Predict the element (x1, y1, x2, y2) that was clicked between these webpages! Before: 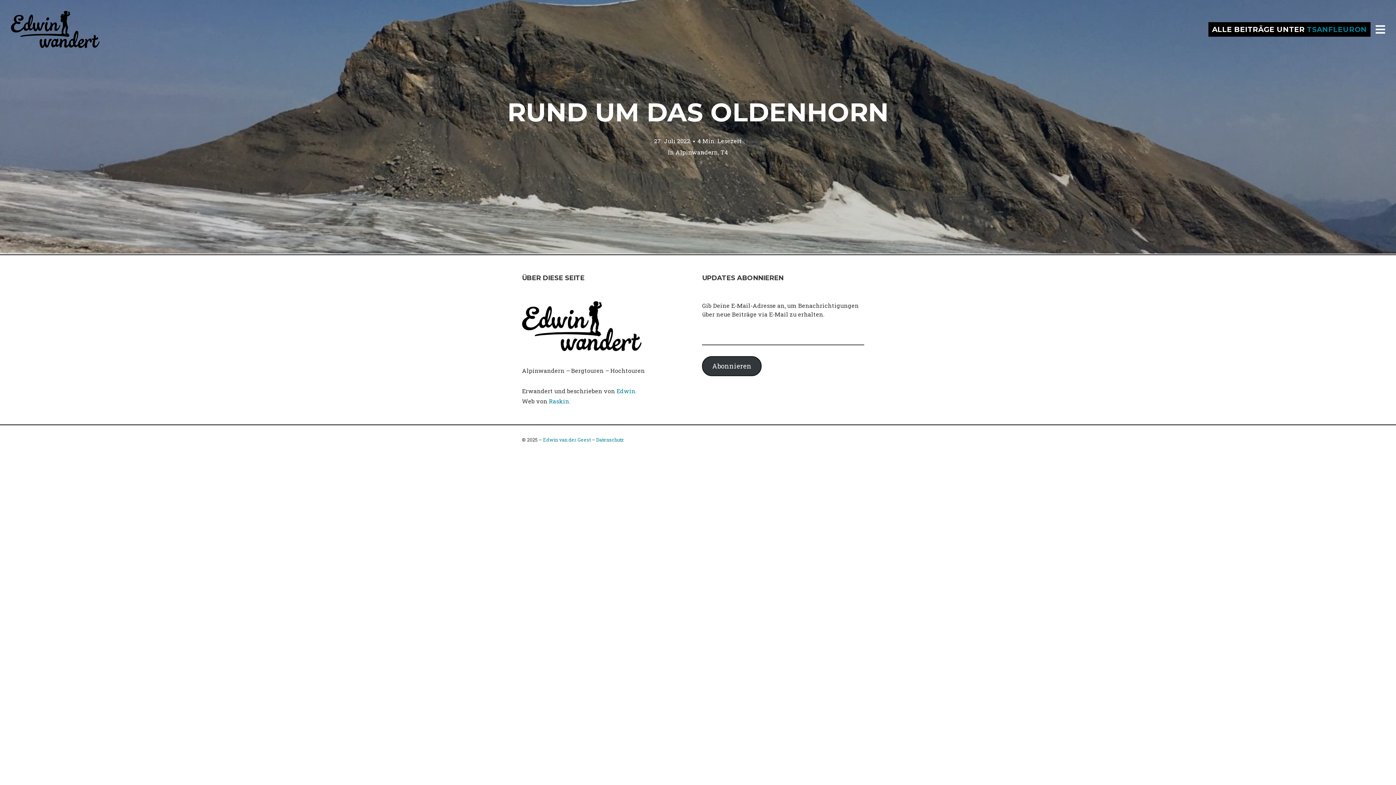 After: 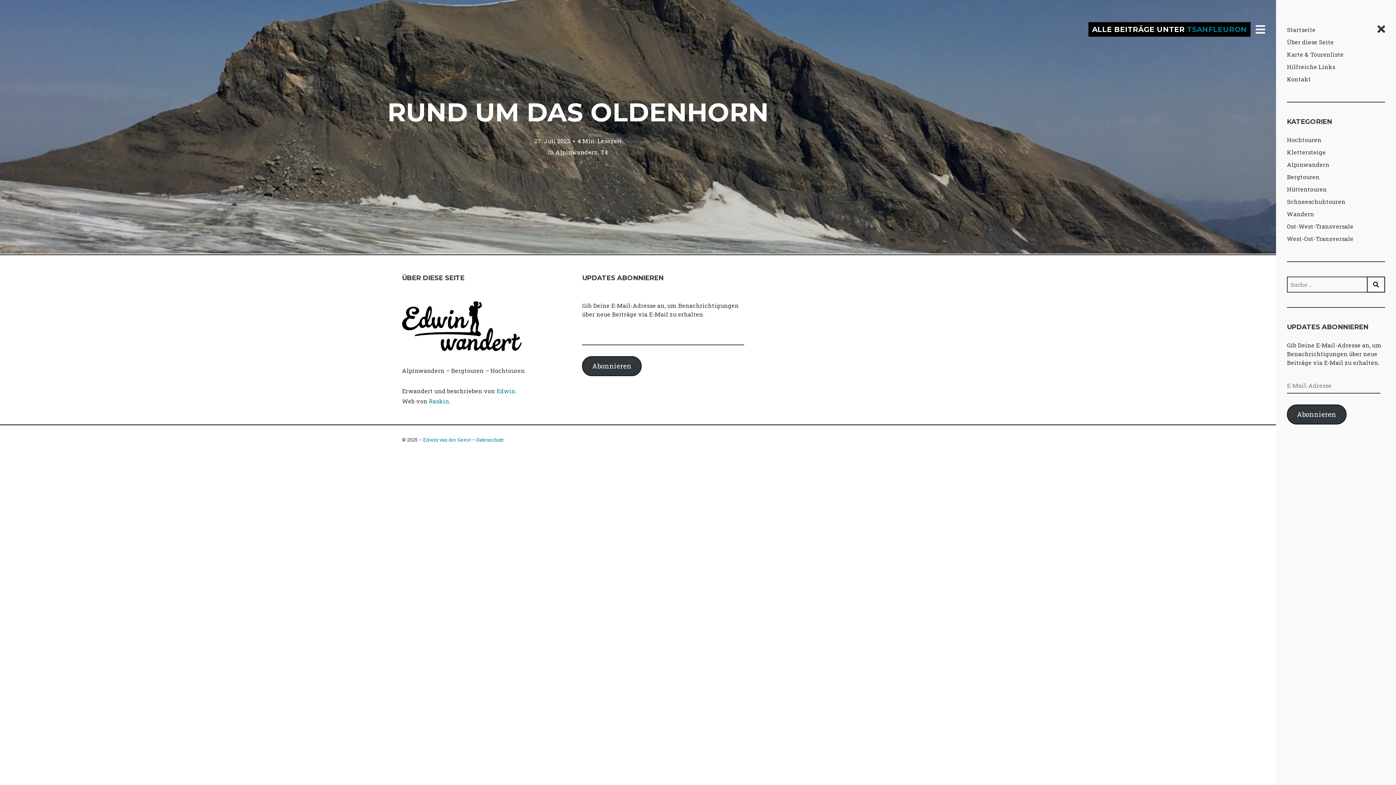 Action: bbox: (1375, 21, 1385, 37)